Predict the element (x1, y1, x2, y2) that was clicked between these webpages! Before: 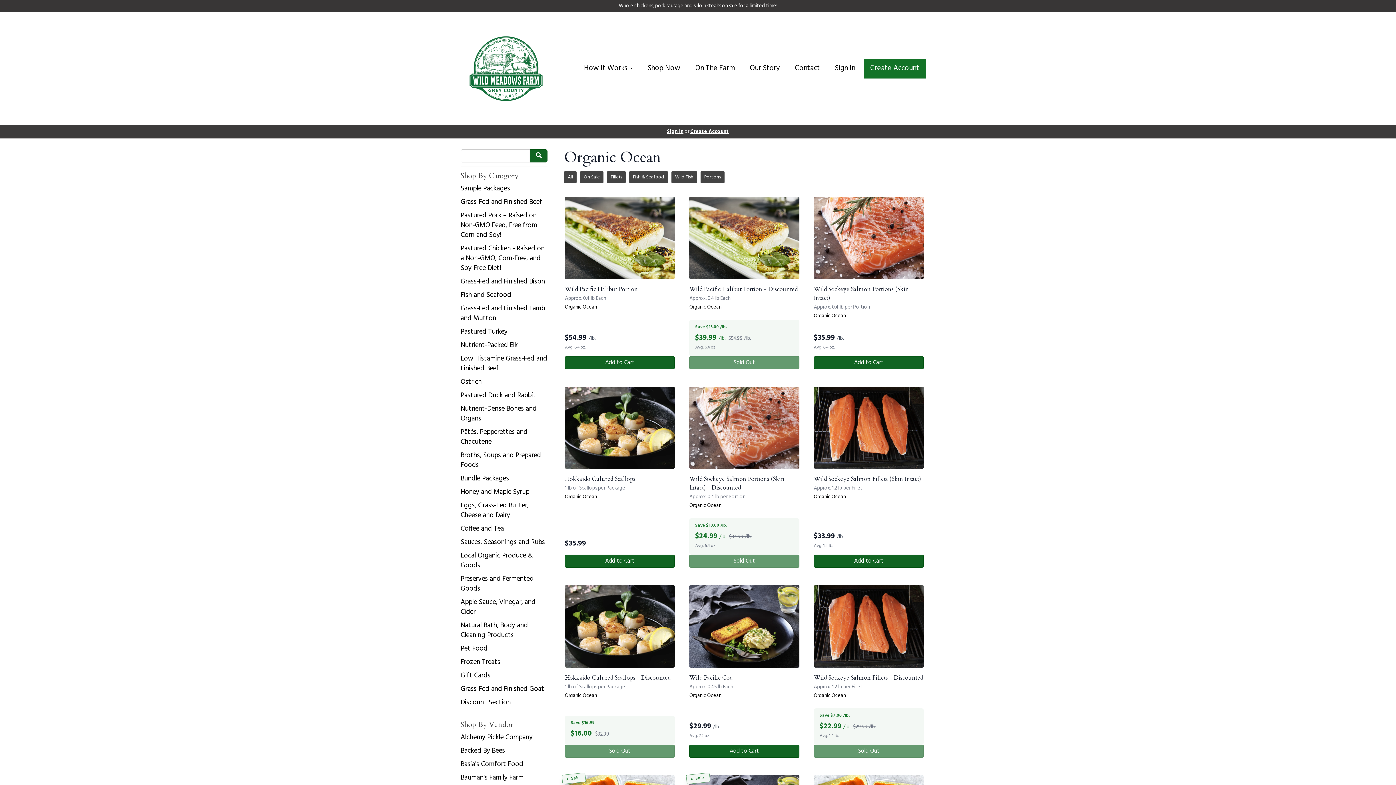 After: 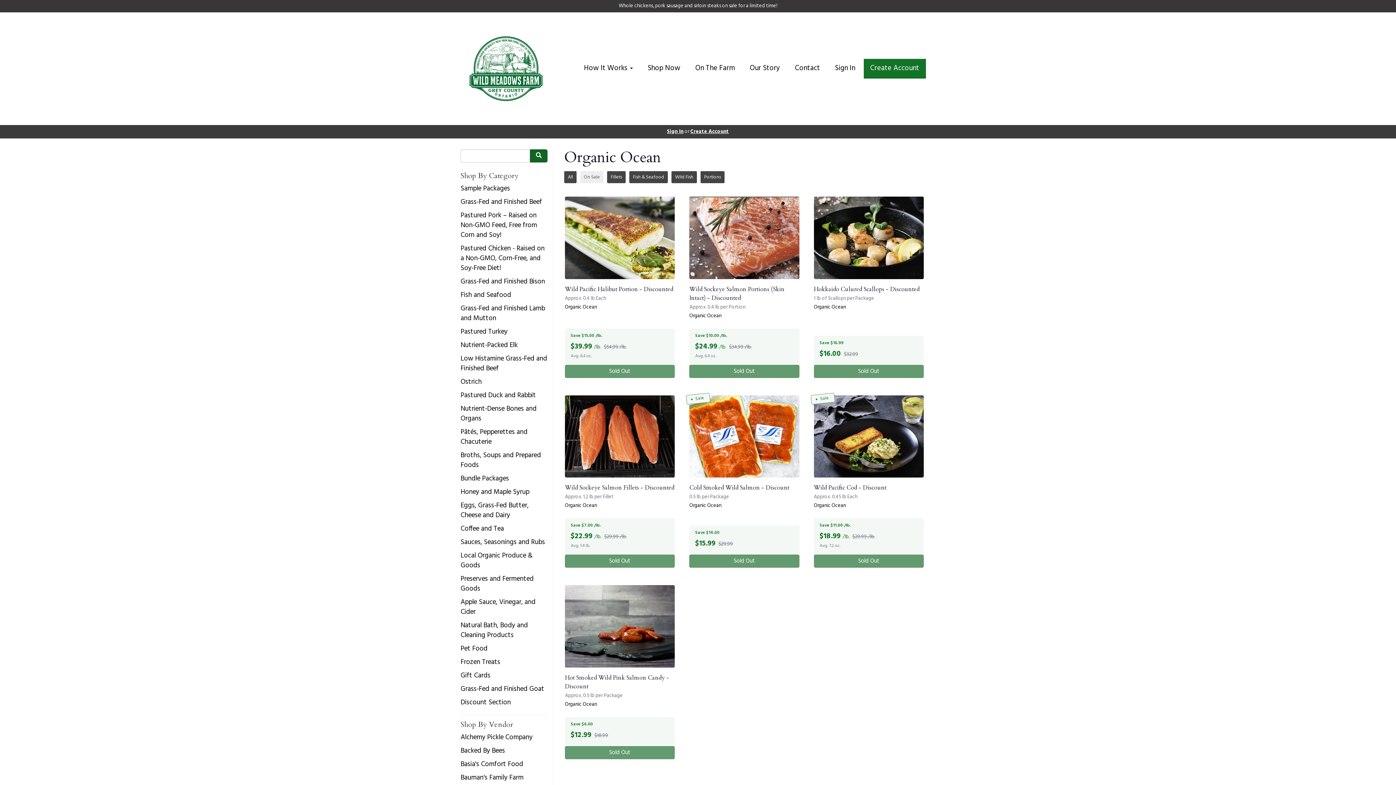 Action: label: On Sale bbox: (580, 171, 603, 183)